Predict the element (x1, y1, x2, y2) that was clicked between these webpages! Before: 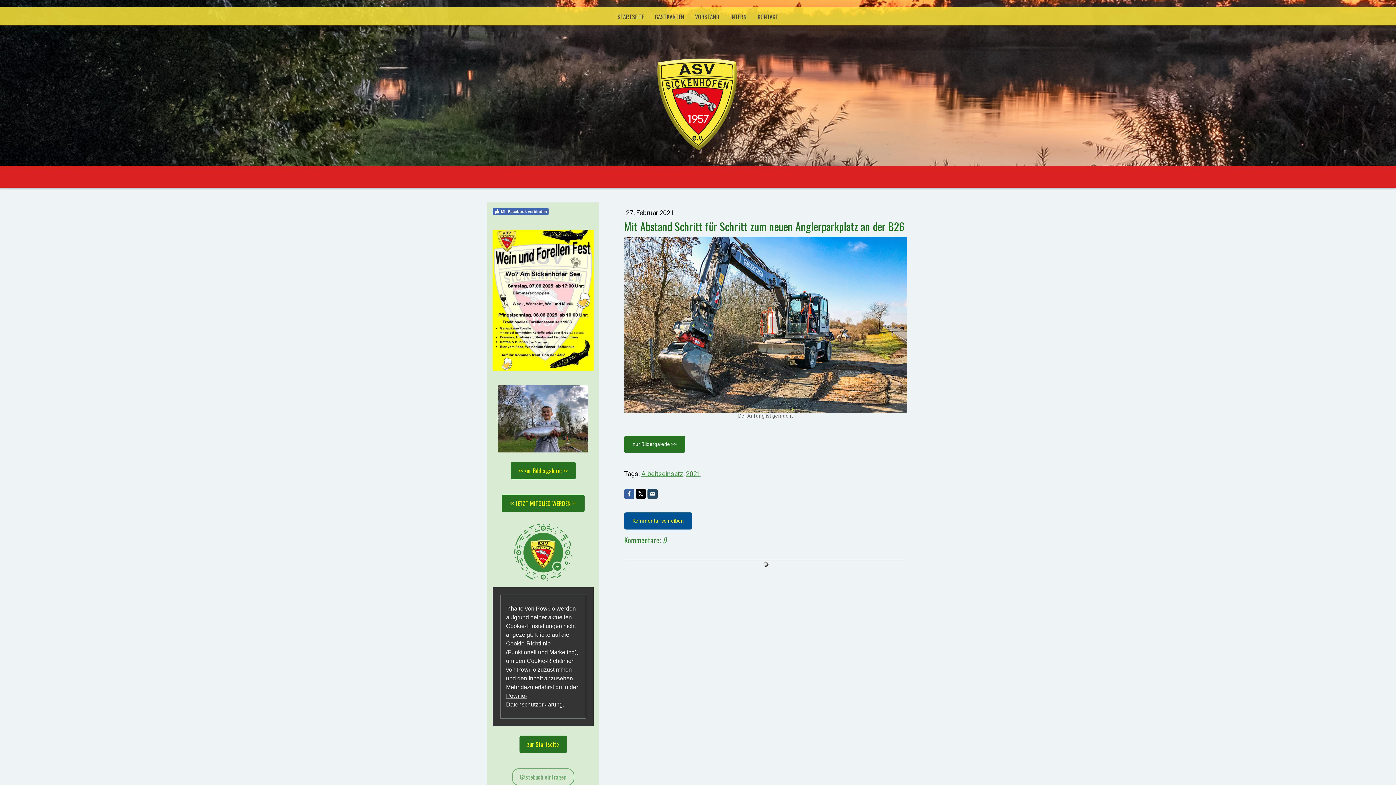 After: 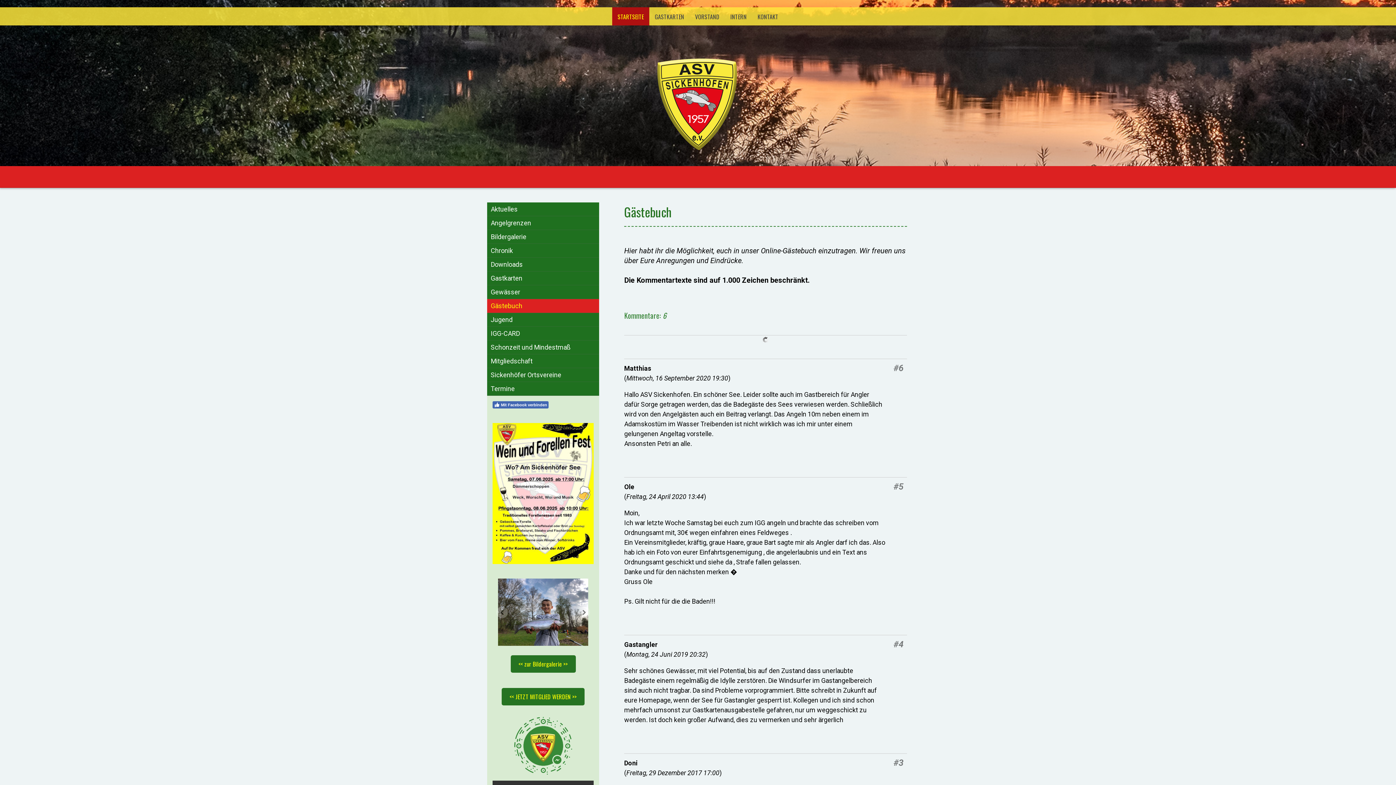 Action: bbox: (512, 768, 574, 786) label: Gästebuch eintragen